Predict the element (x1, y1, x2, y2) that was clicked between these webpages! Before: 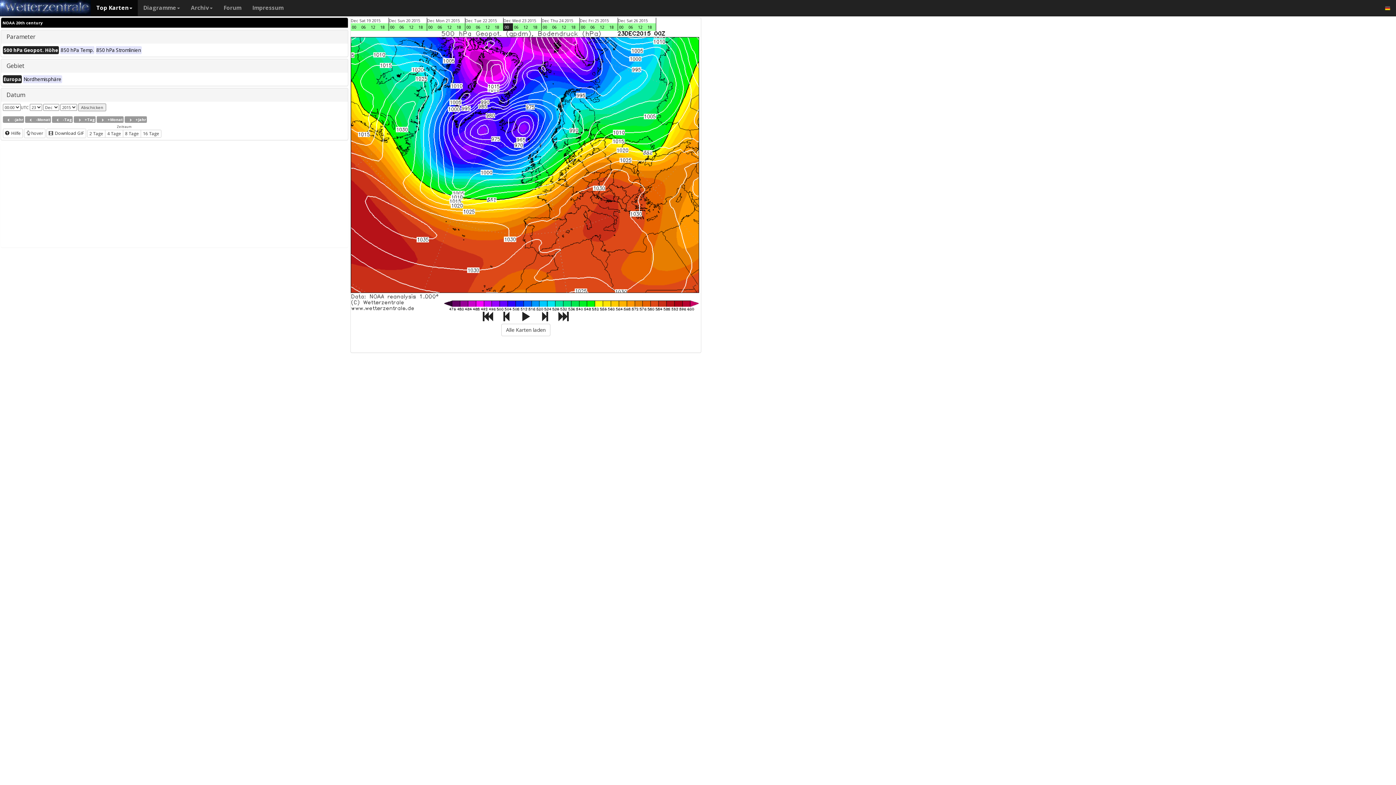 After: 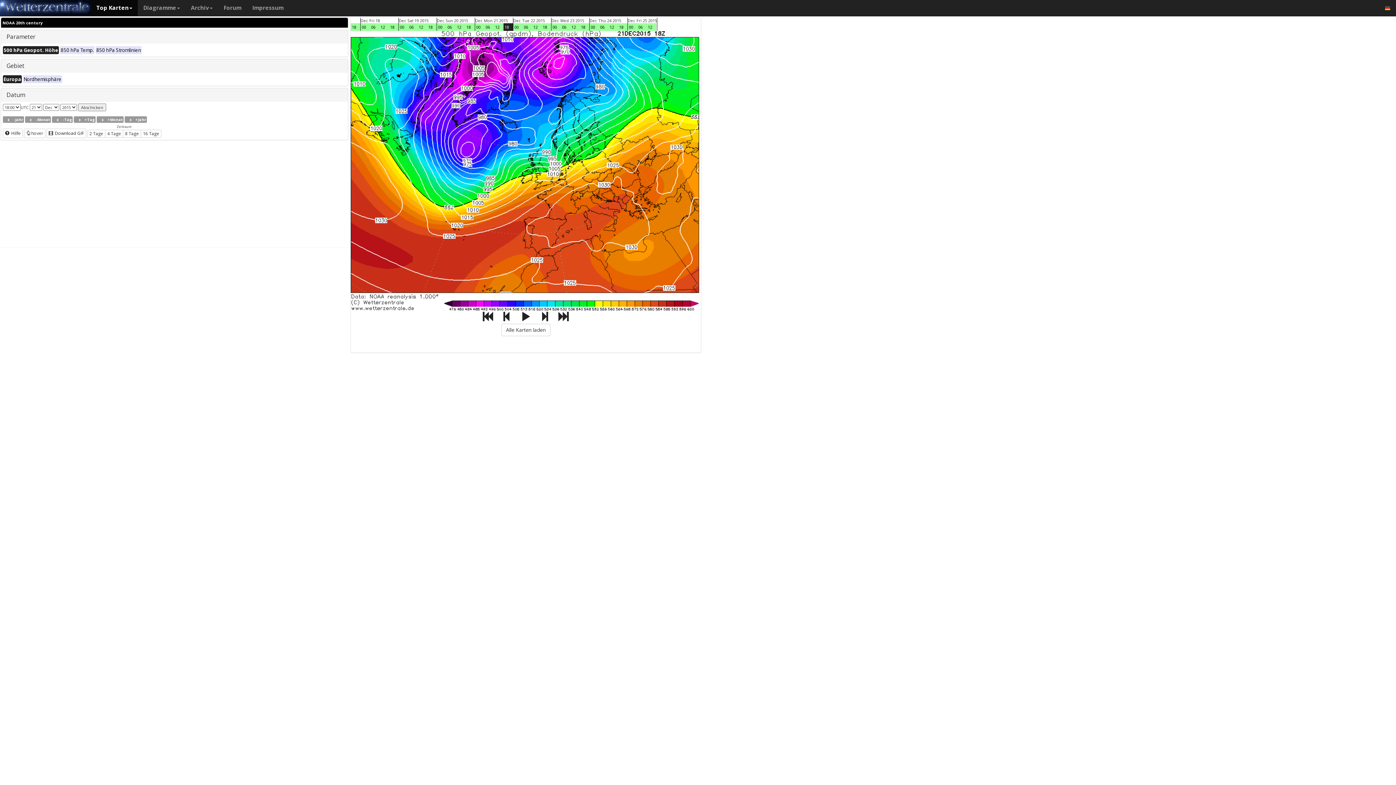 Action: label: 18 bbox: (455, 23, 465, 30)